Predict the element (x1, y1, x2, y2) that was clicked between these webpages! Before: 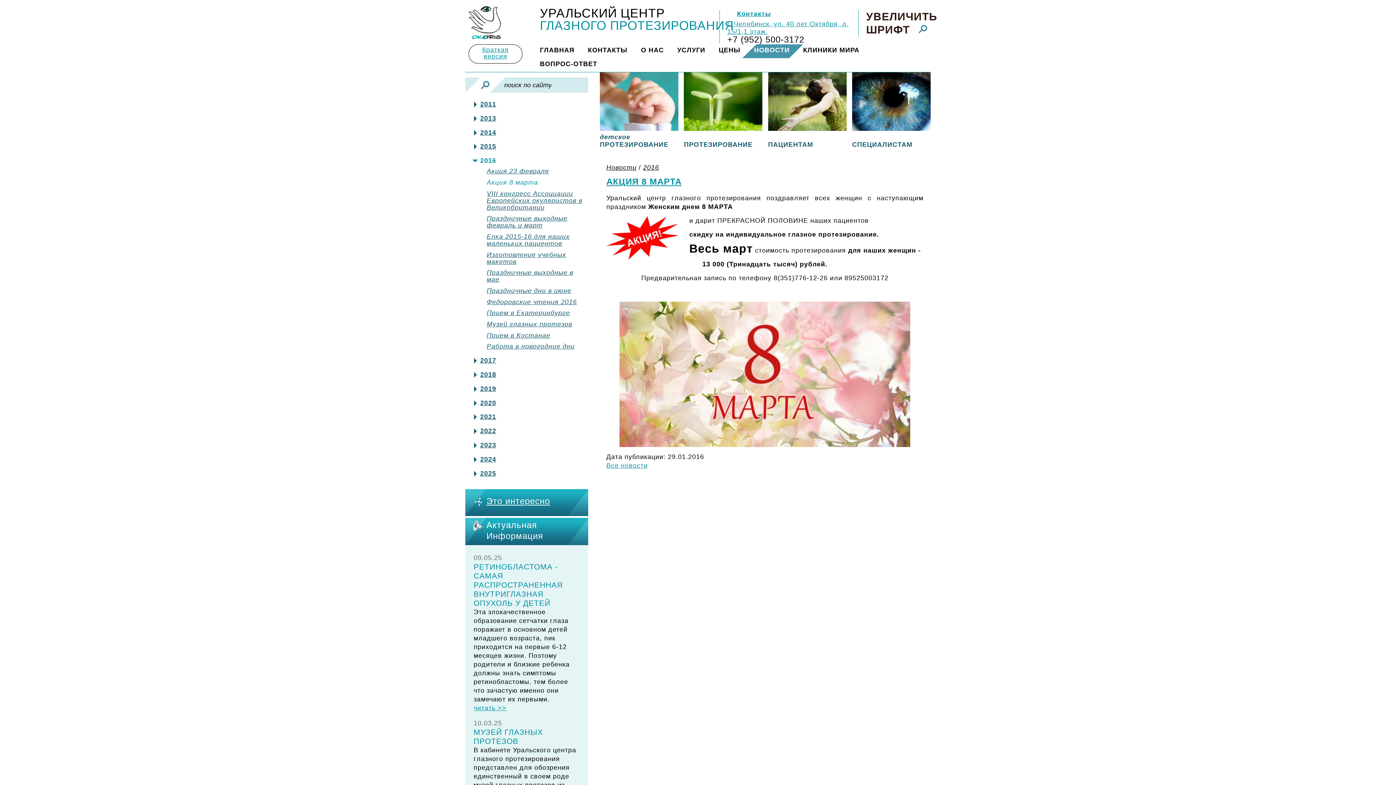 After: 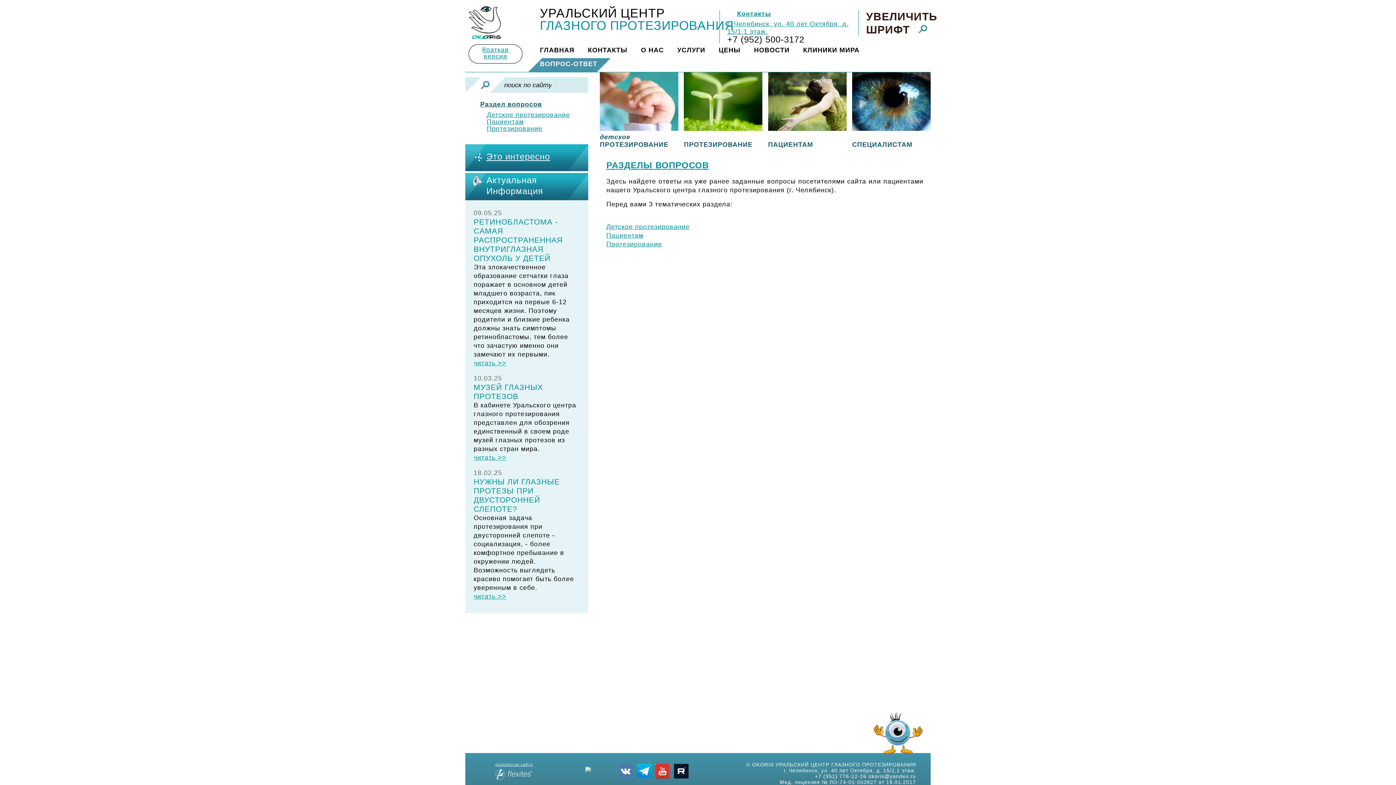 Action: bbox: (528, 58, 610, 72) label: ВОПРОС-ОТВЕТ